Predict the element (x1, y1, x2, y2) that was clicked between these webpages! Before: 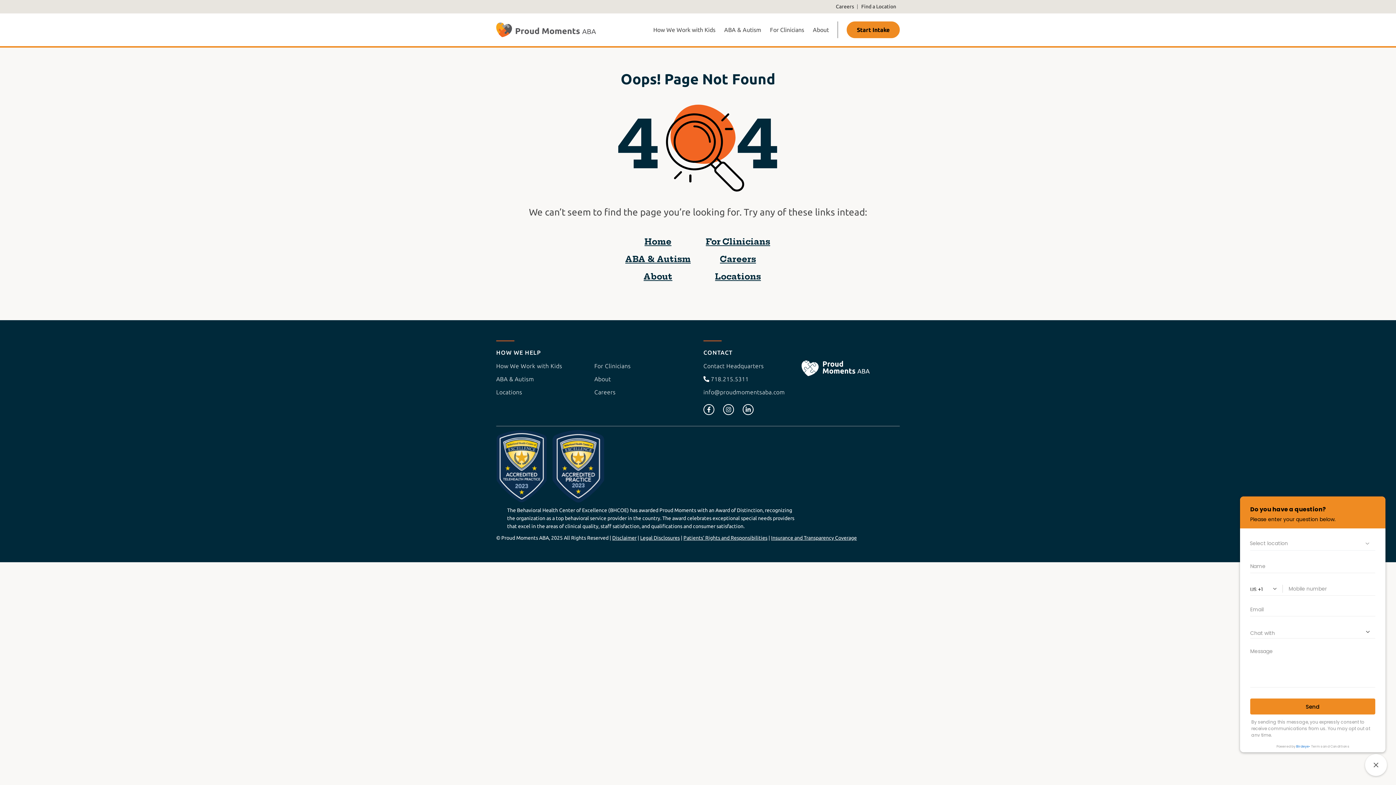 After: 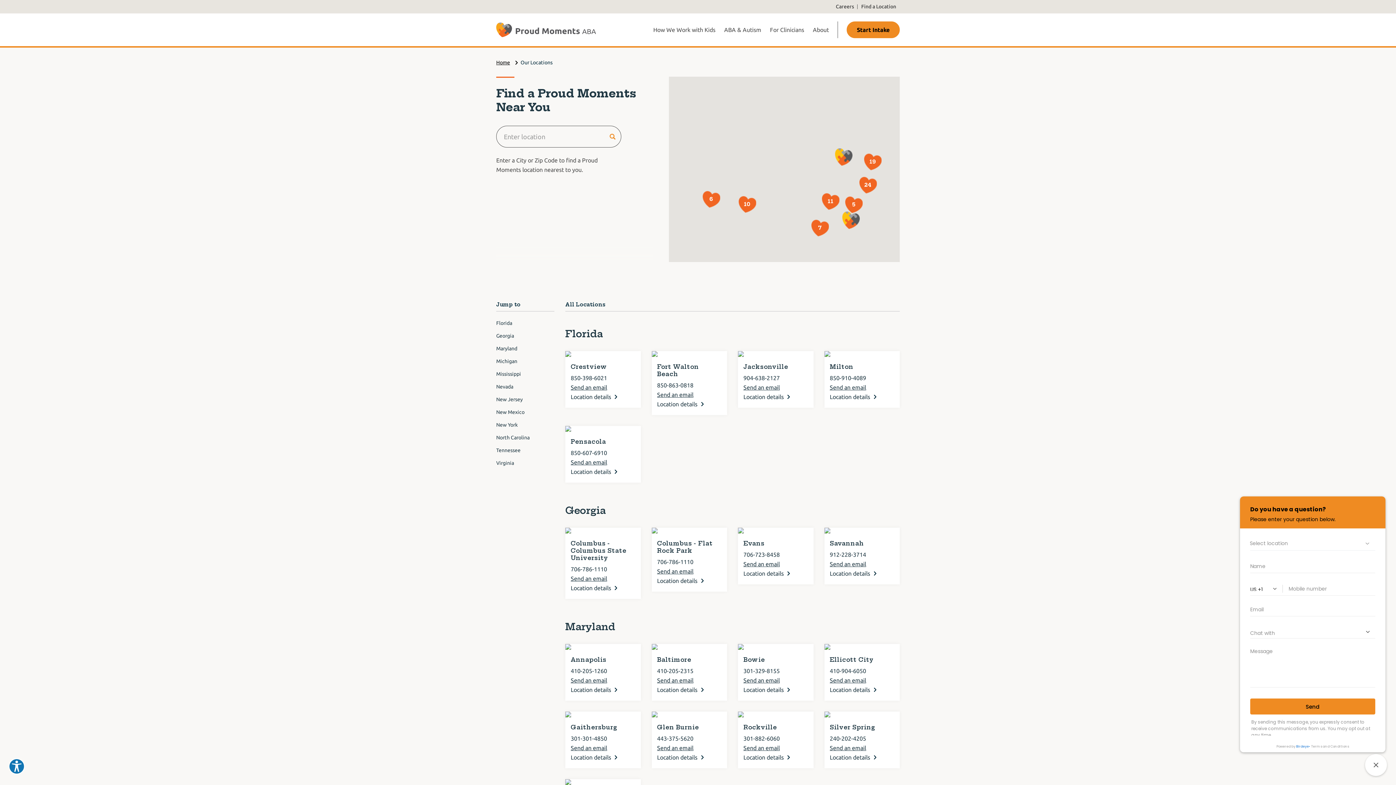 Action: label: Find a Location bbox: (857, 0, 900, 13)